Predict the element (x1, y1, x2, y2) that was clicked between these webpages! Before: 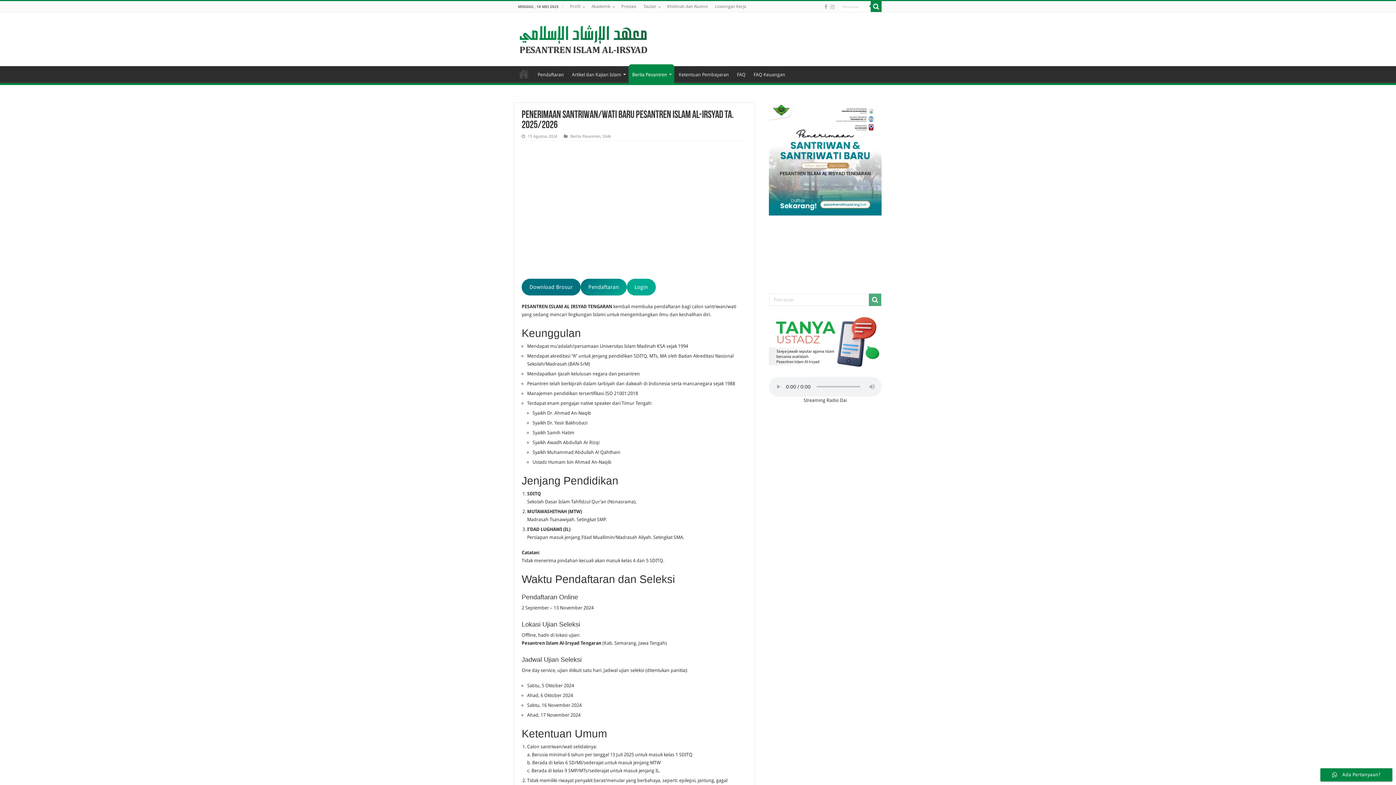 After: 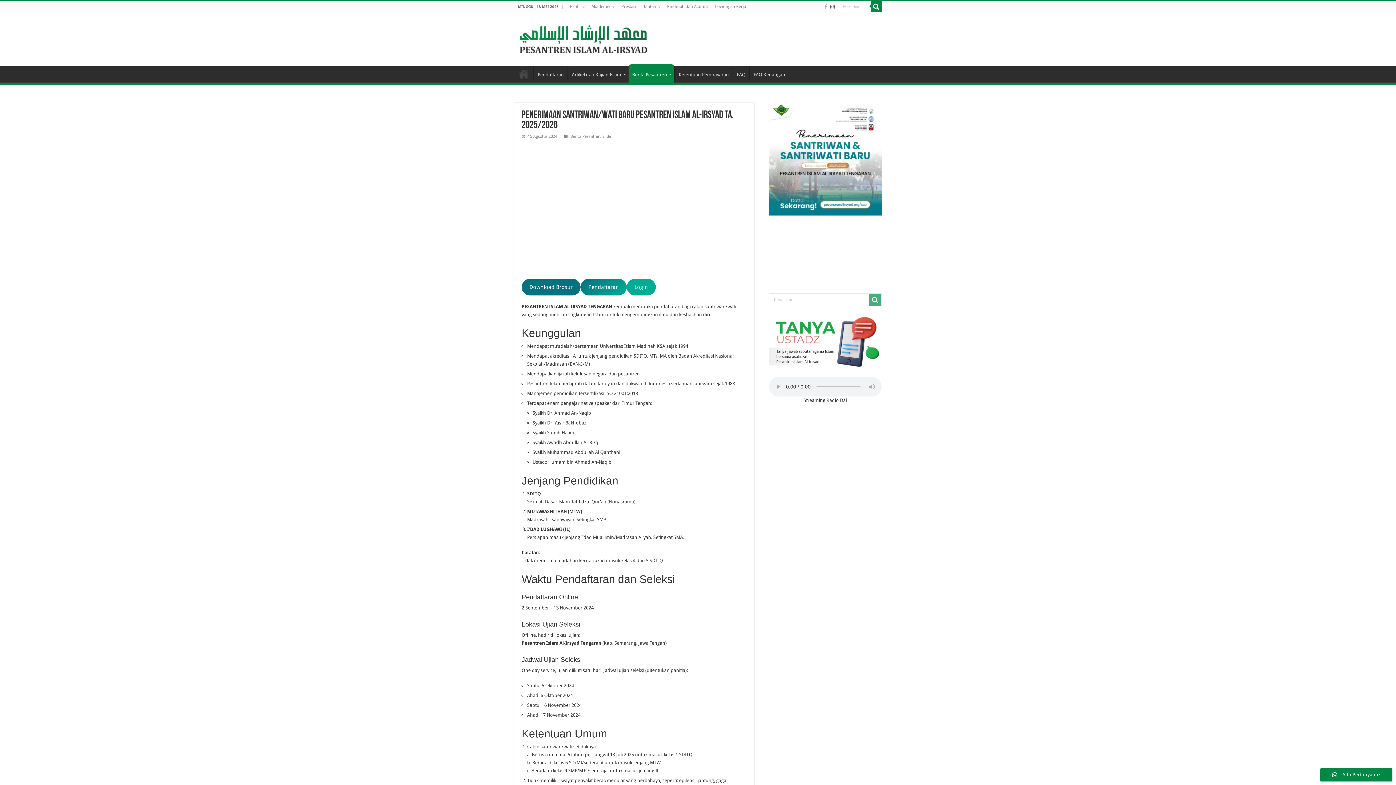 Action: bbox: (829, 2, 835, 11)